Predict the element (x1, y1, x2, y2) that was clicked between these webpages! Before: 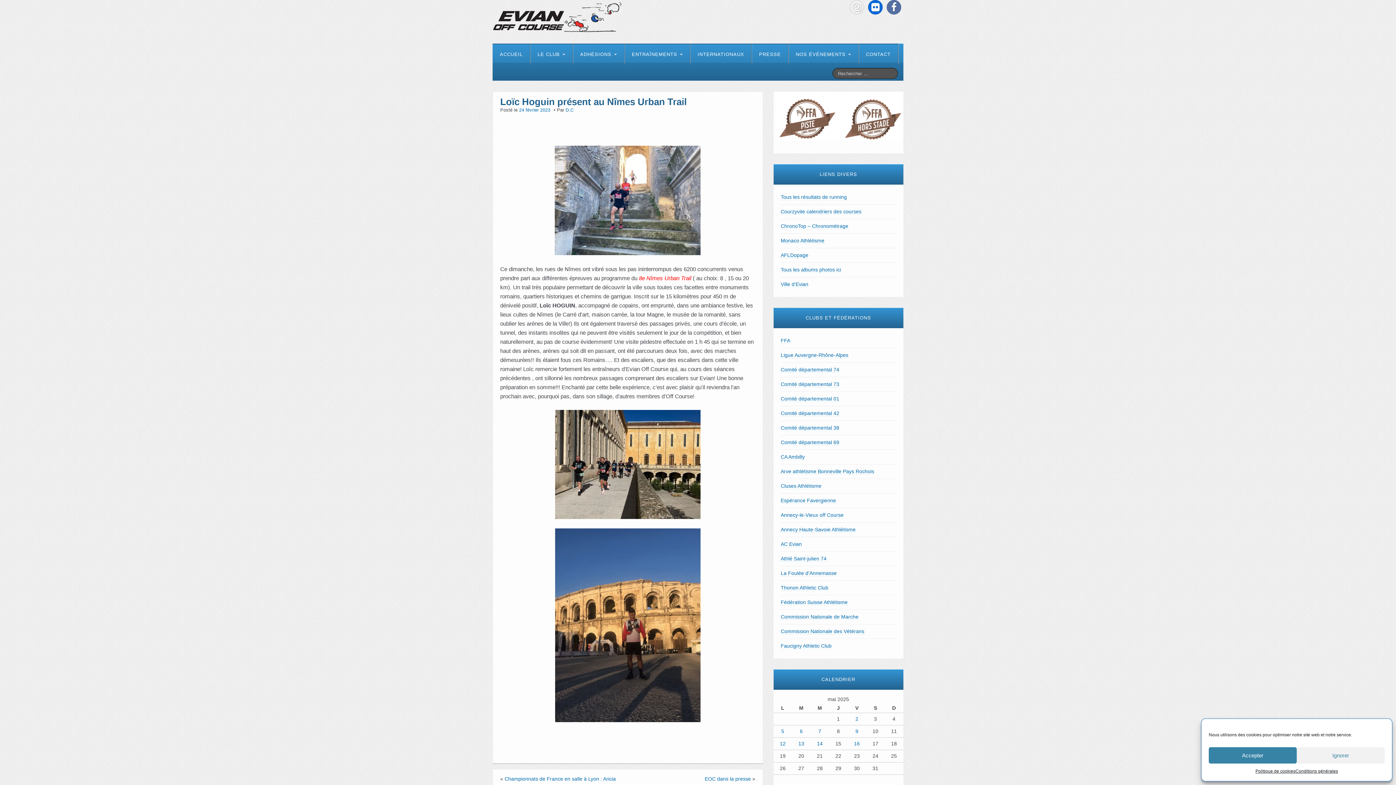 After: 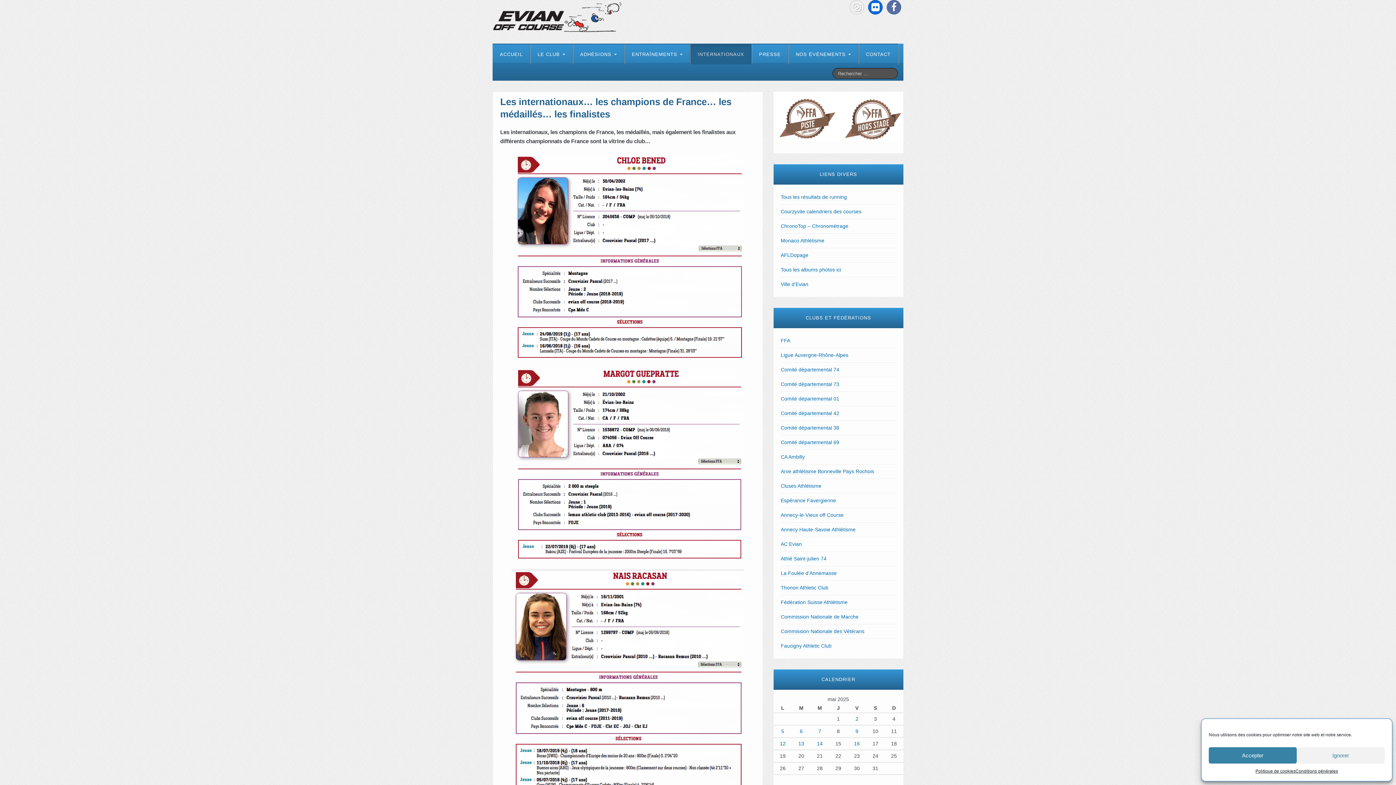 Action: label: INTERNATIONAUX bbox: (690, 43, 751, 64)